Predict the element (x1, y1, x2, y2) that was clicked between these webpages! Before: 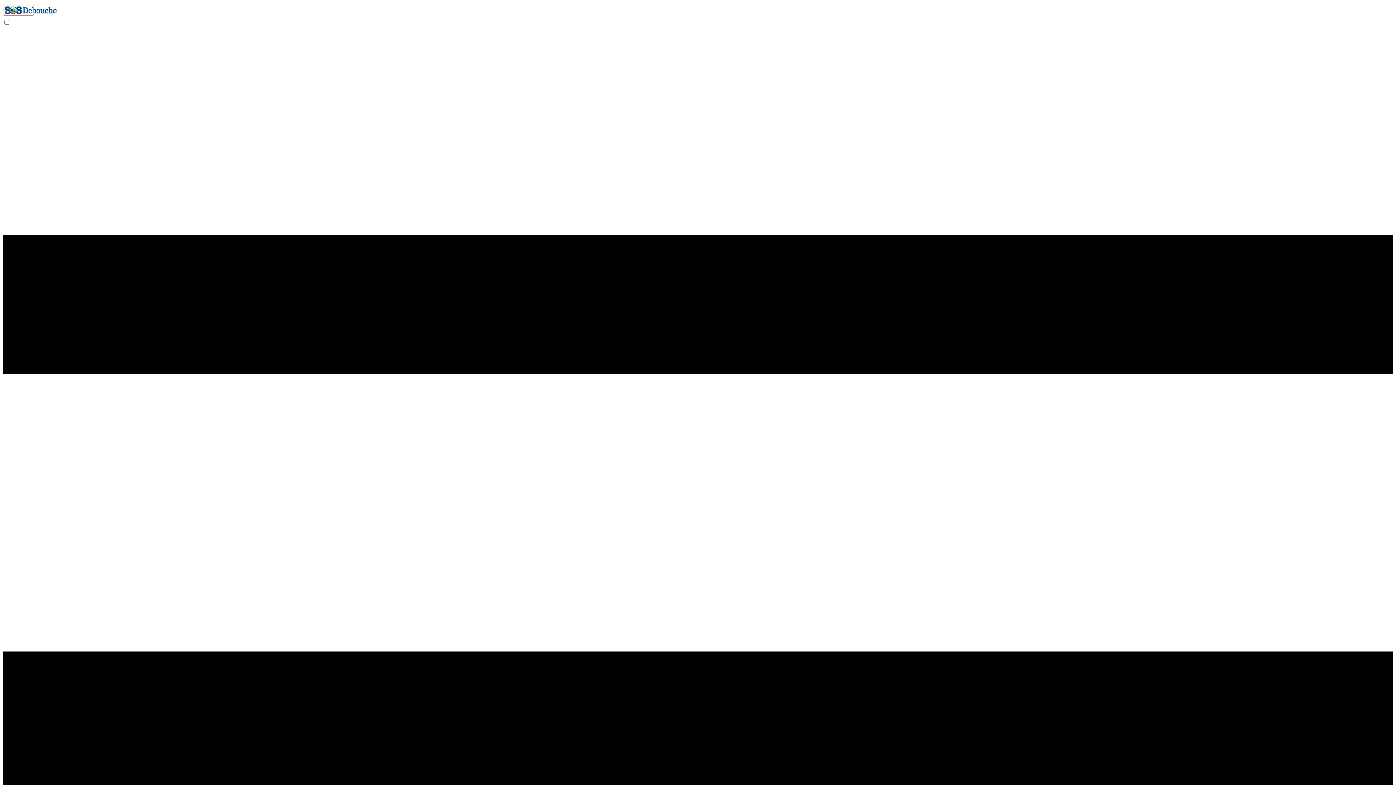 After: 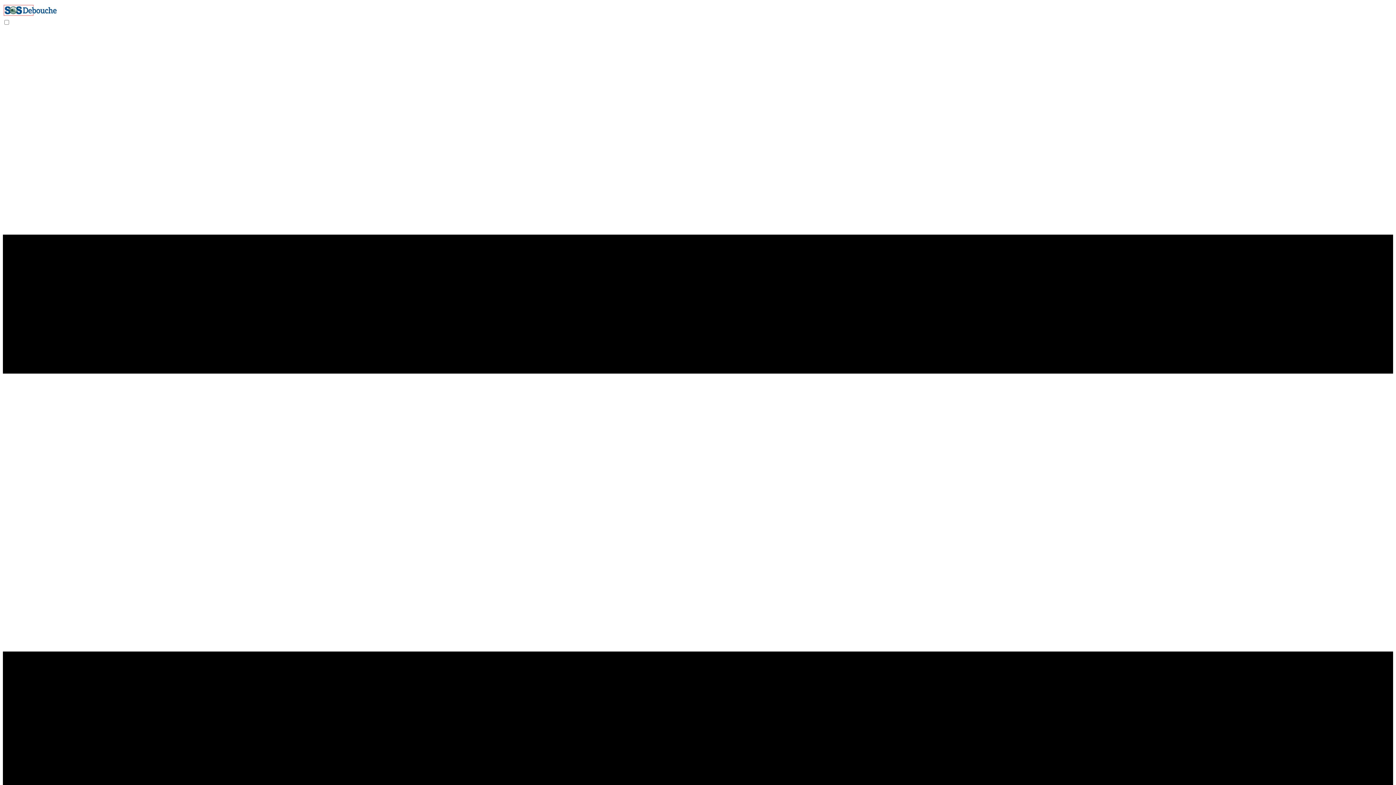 Action: bbox: (2, 12, 57, 18)